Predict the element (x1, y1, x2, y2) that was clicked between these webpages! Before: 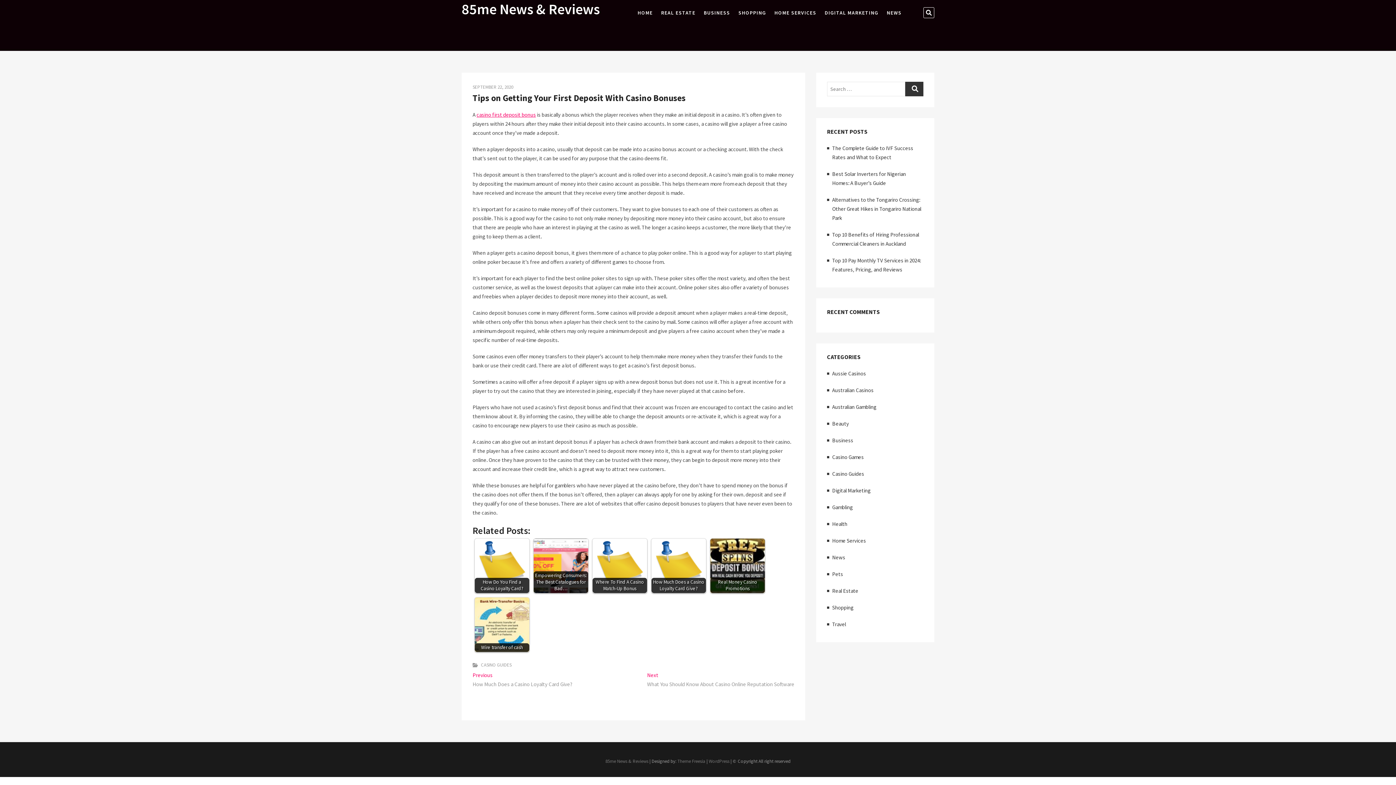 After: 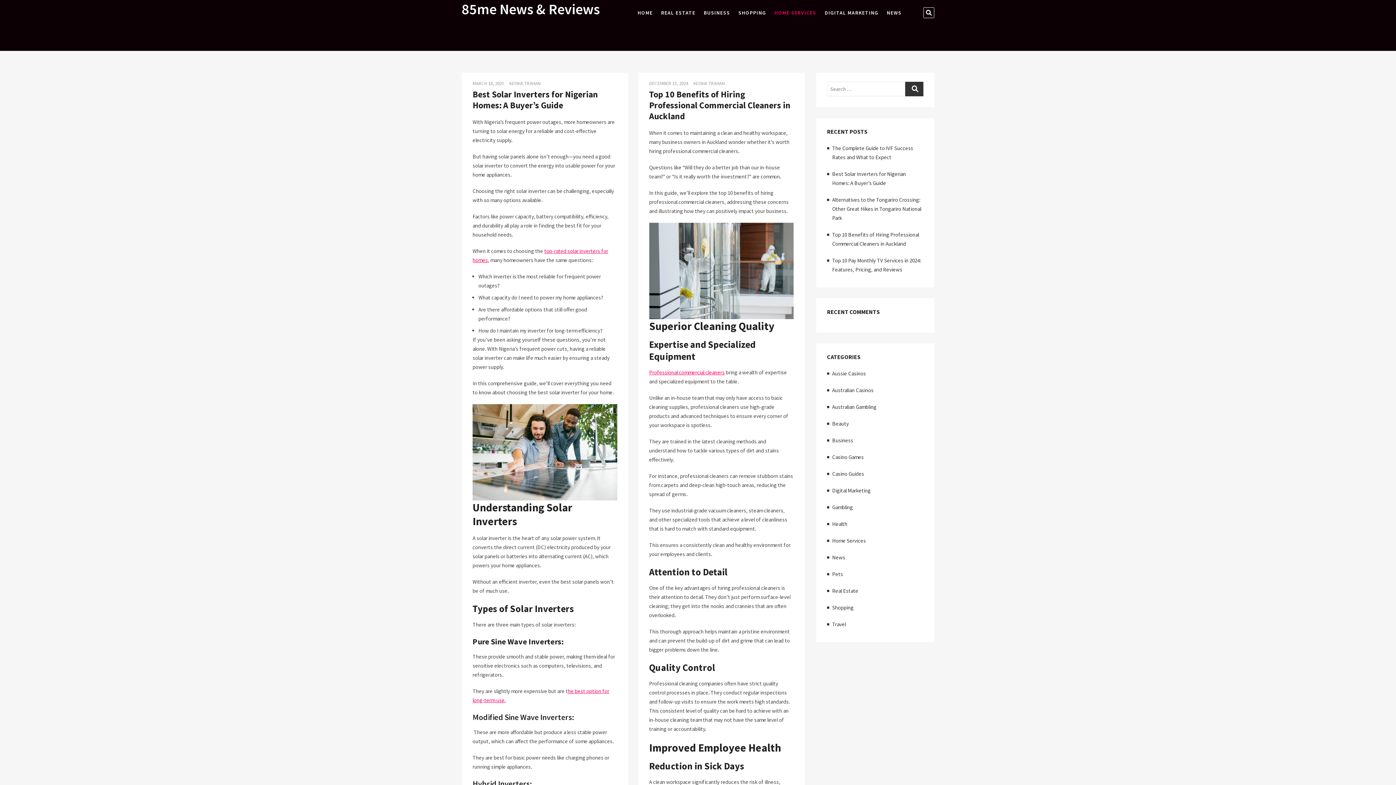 Action: bbox: (832, 537, 866, 544) label: Home Services